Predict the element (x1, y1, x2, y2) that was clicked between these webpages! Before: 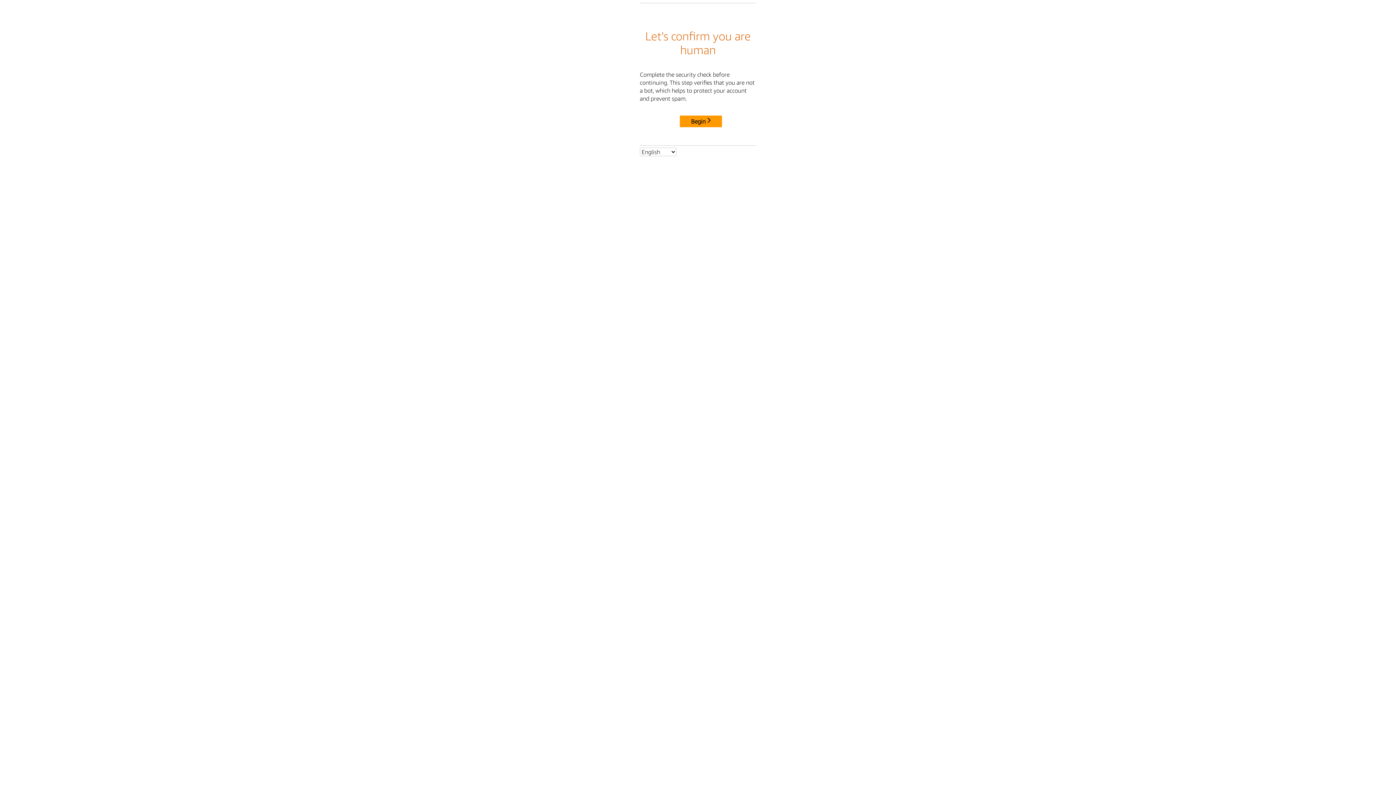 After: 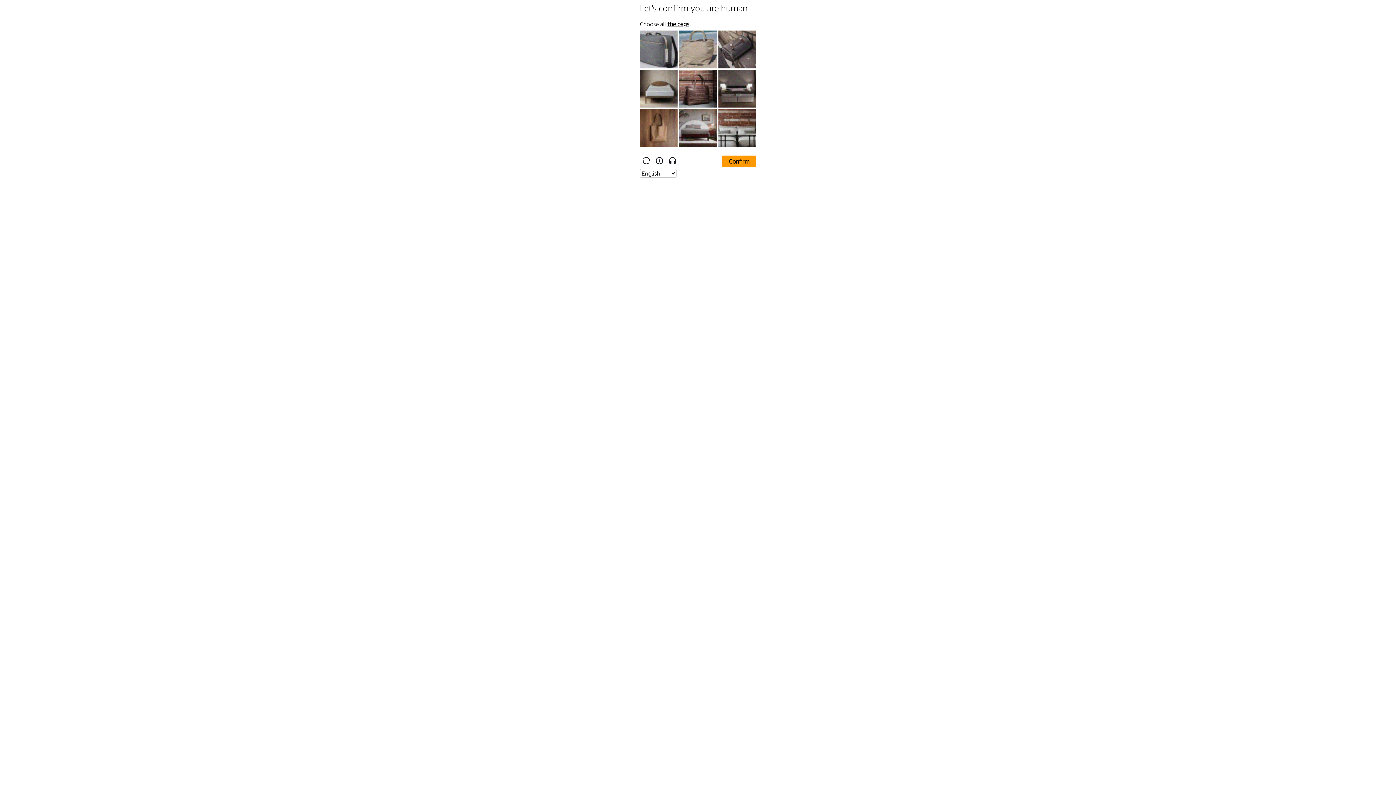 Action: label: Begin bbox: (680, 115, 722, 127)